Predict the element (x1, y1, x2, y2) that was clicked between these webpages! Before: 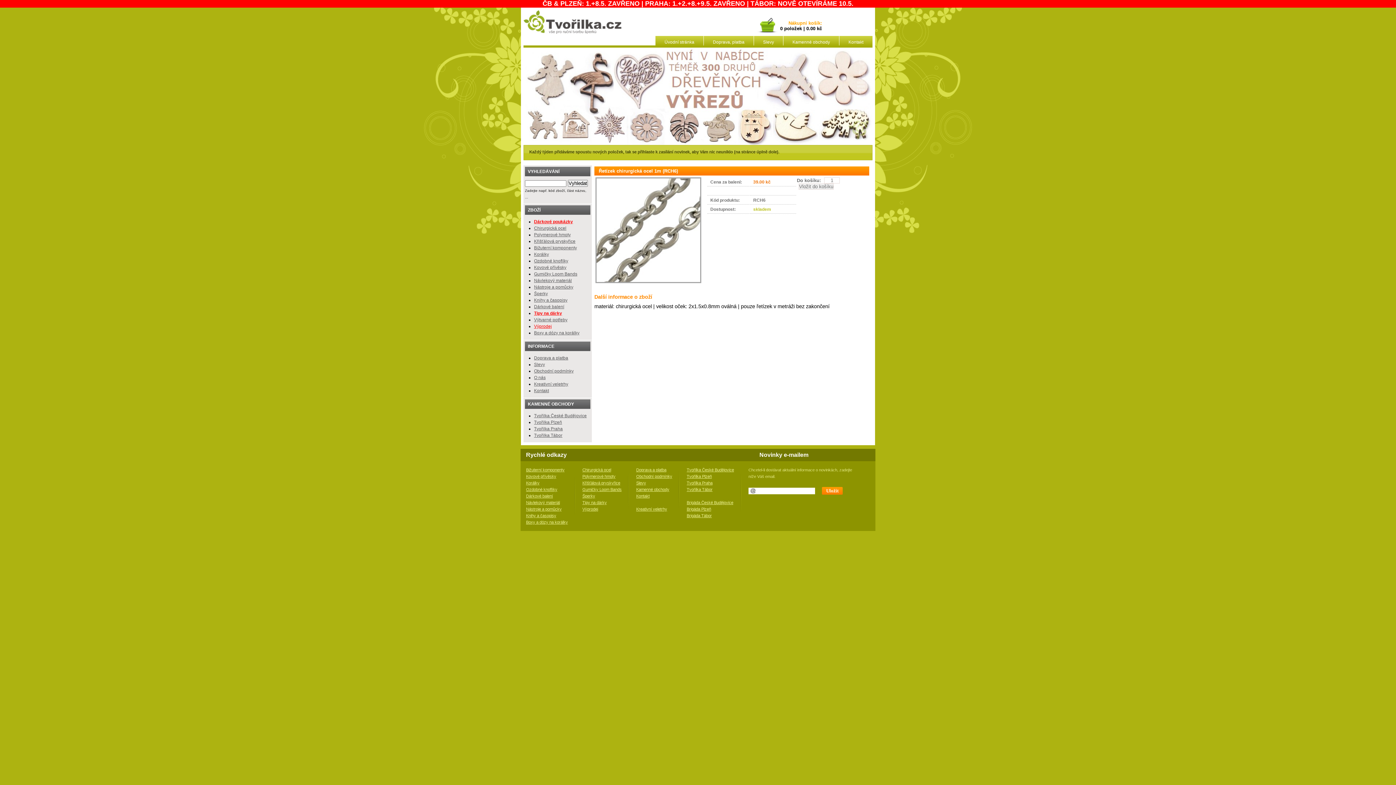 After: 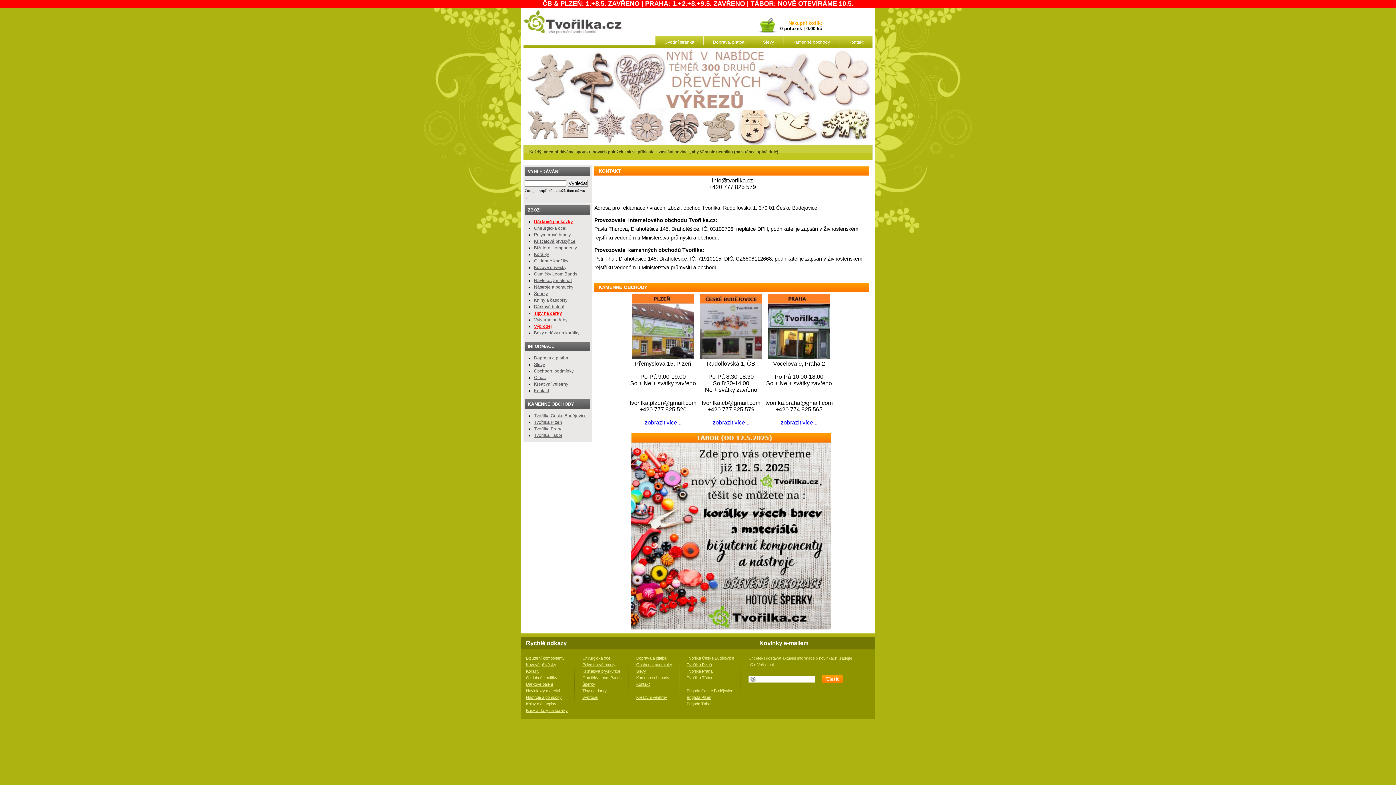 Action: label: Kontakt bbox: (534, 388, 549, 393)